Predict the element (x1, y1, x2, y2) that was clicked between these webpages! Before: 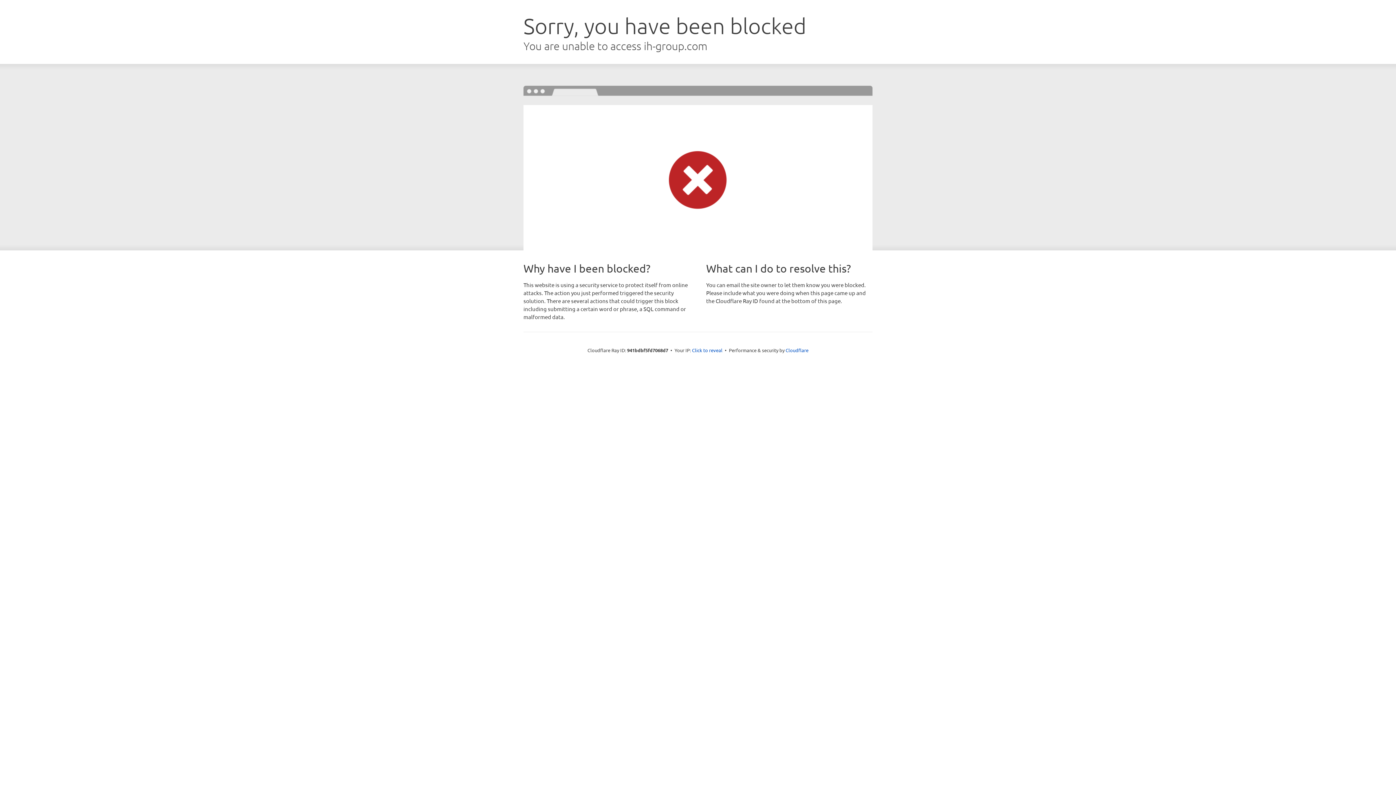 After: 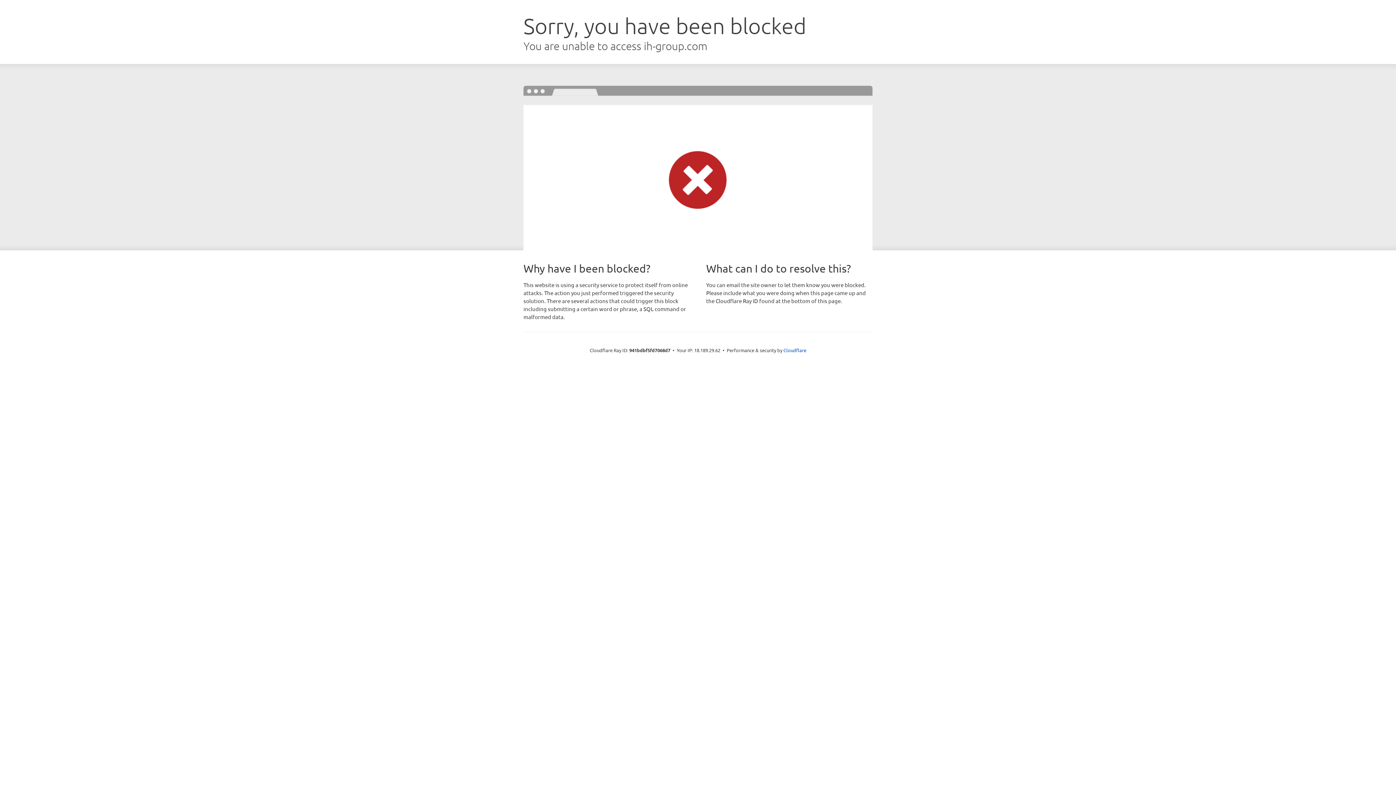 Action: bbox: (692, 346, 722, 353) label: Click to reveal